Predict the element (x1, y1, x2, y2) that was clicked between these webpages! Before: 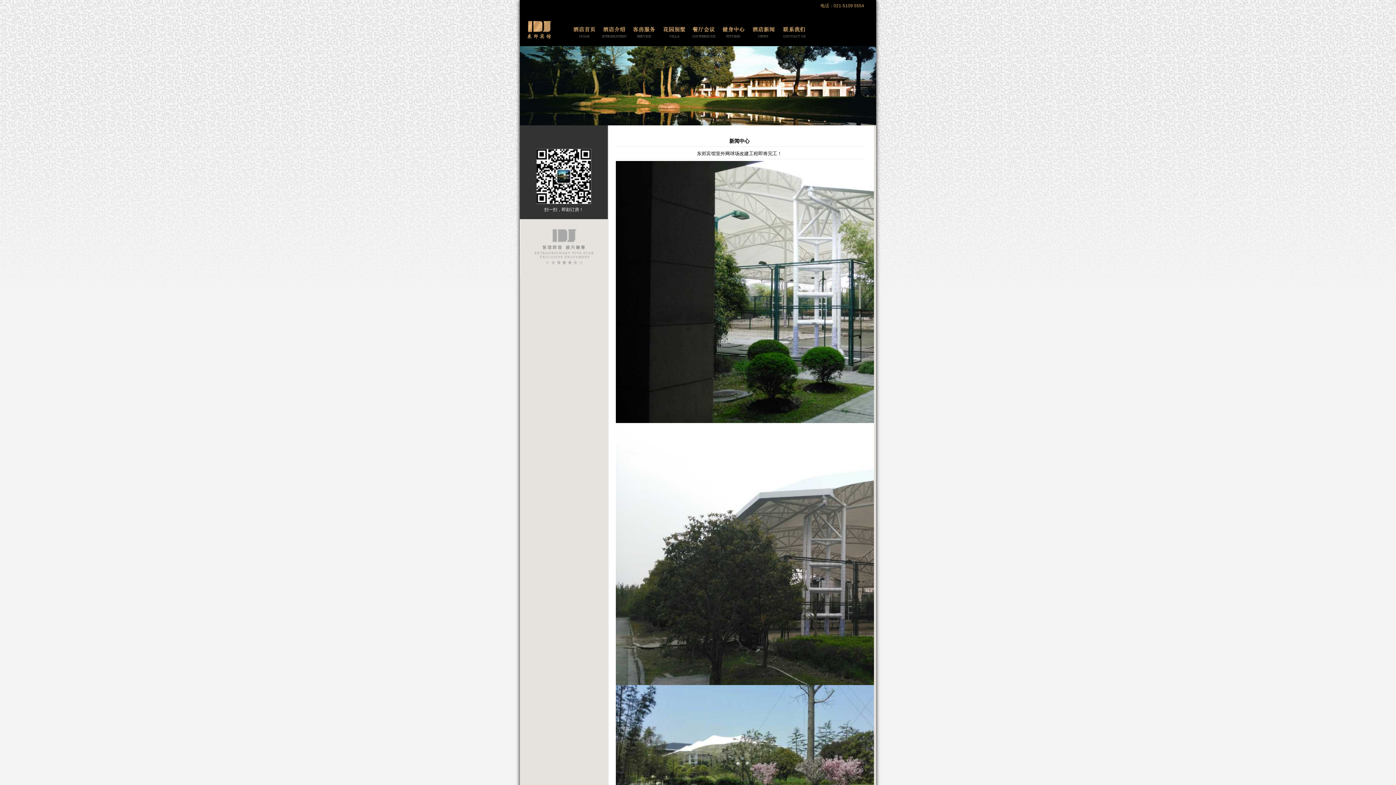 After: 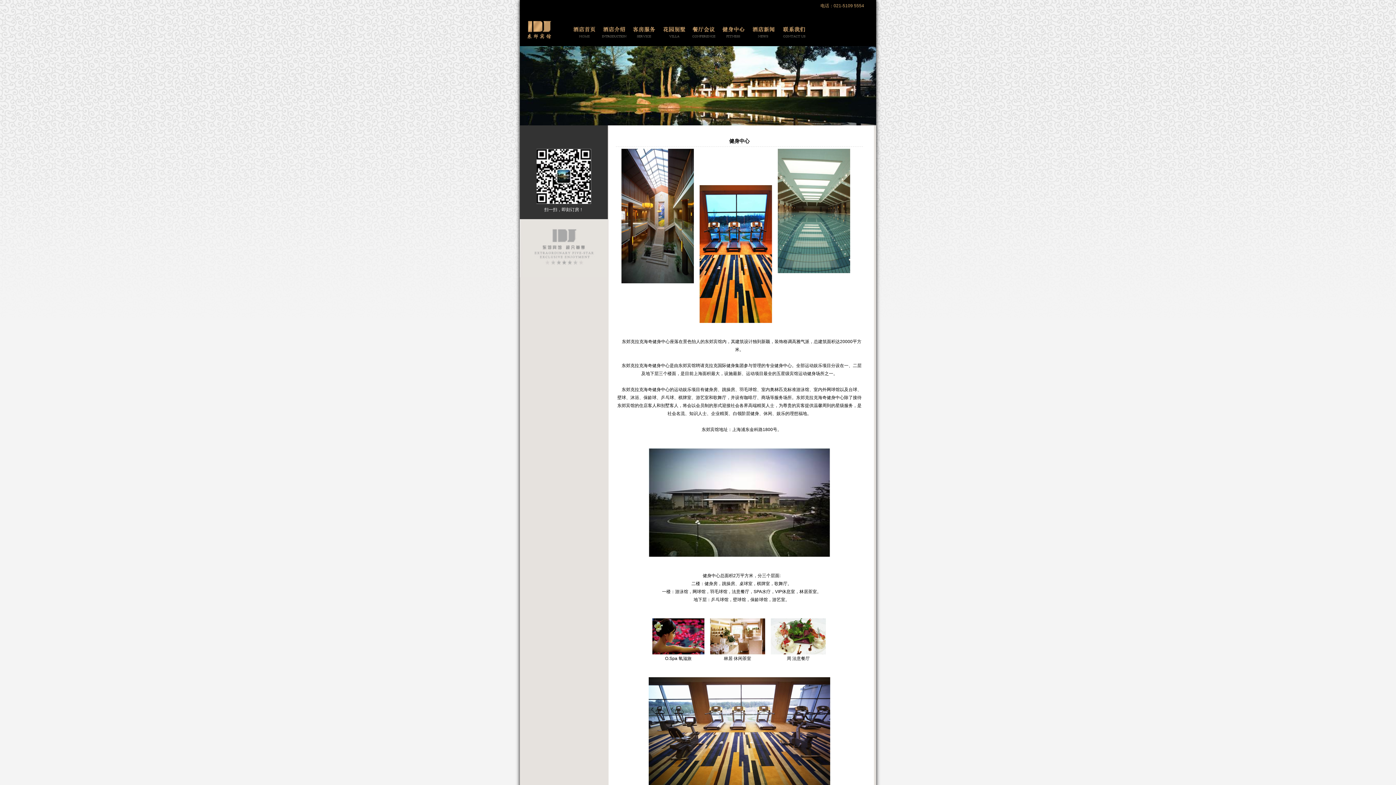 Action: bbox: (716, 25, 746, 39)